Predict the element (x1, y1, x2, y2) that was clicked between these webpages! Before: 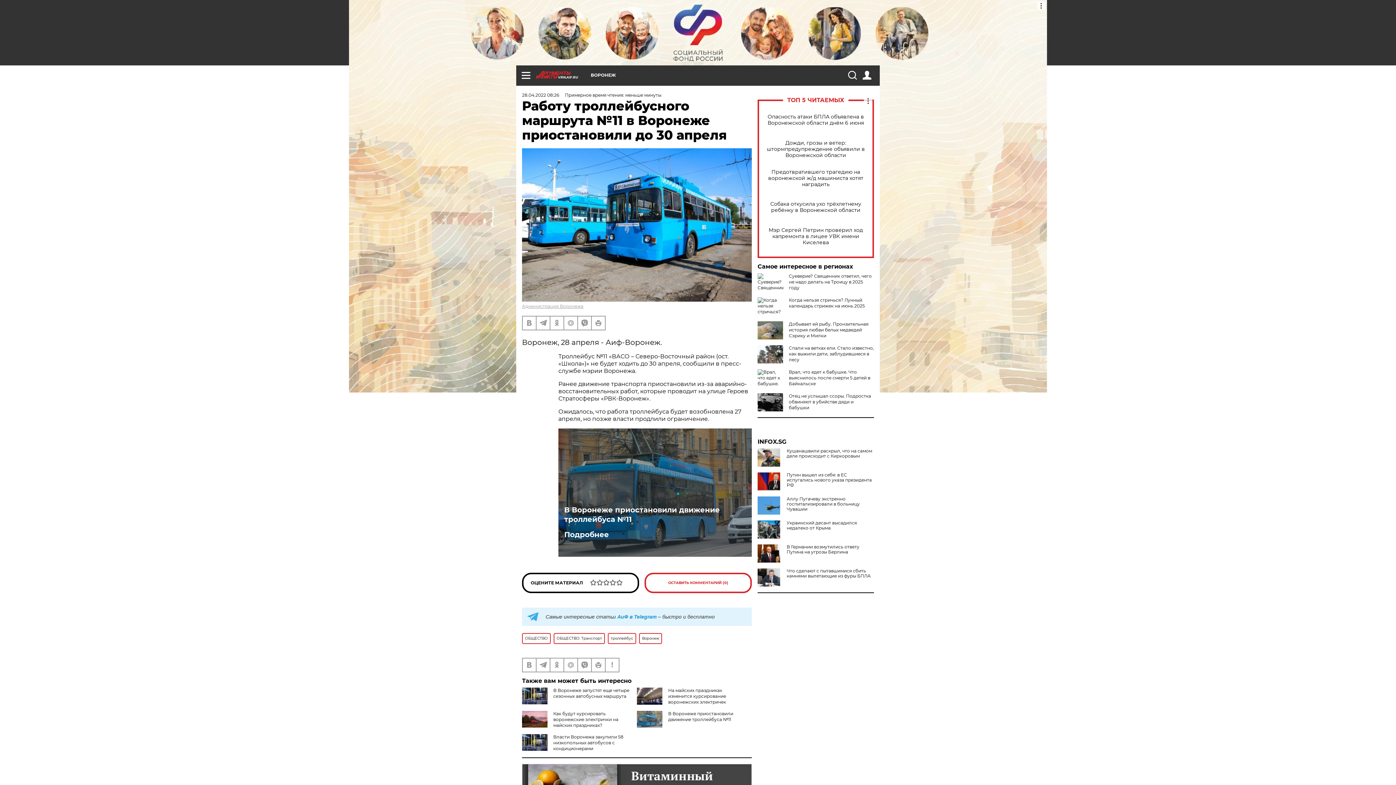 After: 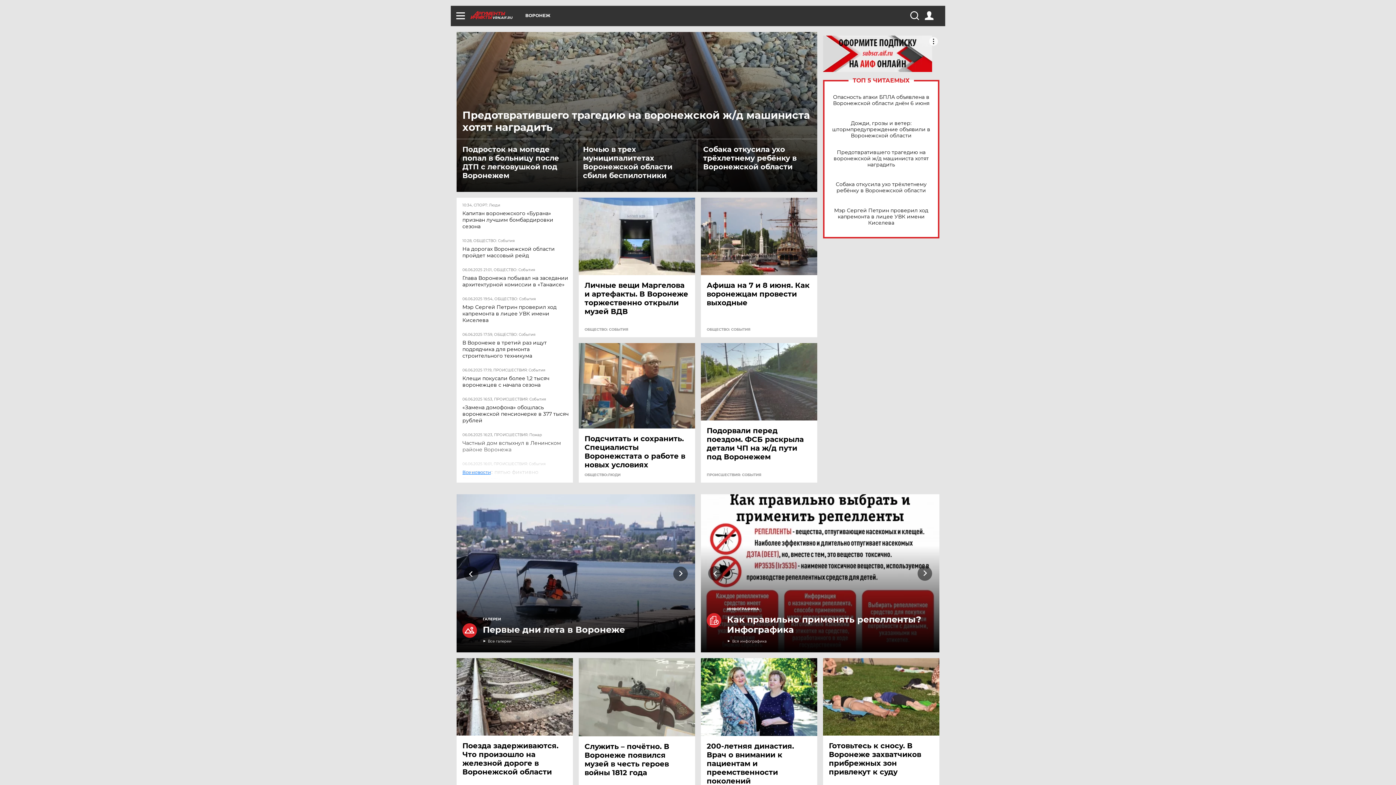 Action: bbox: (536, 70, 590, 78) label: VRN.AIF.RU